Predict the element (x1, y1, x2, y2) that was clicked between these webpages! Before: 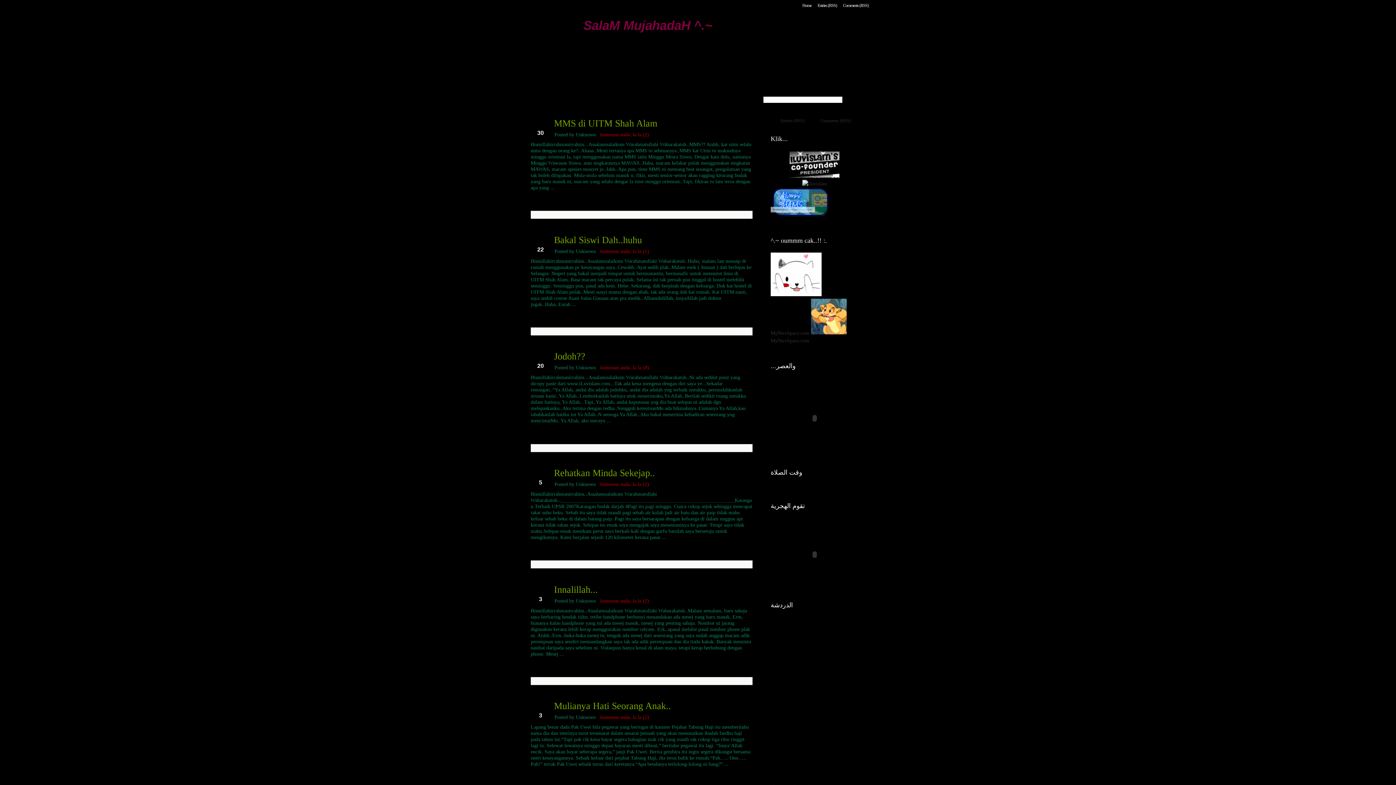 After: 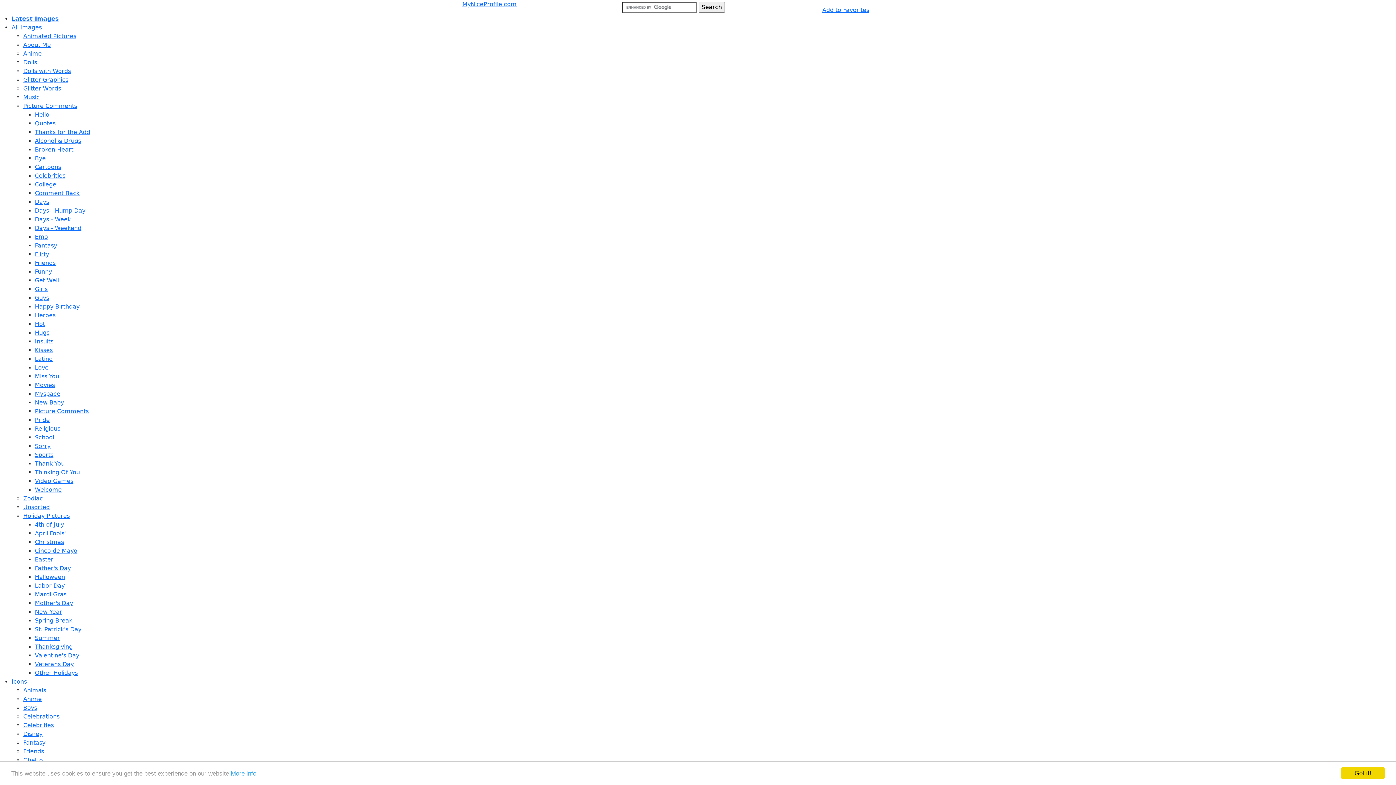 Action: bbox: (770, 330, 809, 336) label: MyNiceSpace.com